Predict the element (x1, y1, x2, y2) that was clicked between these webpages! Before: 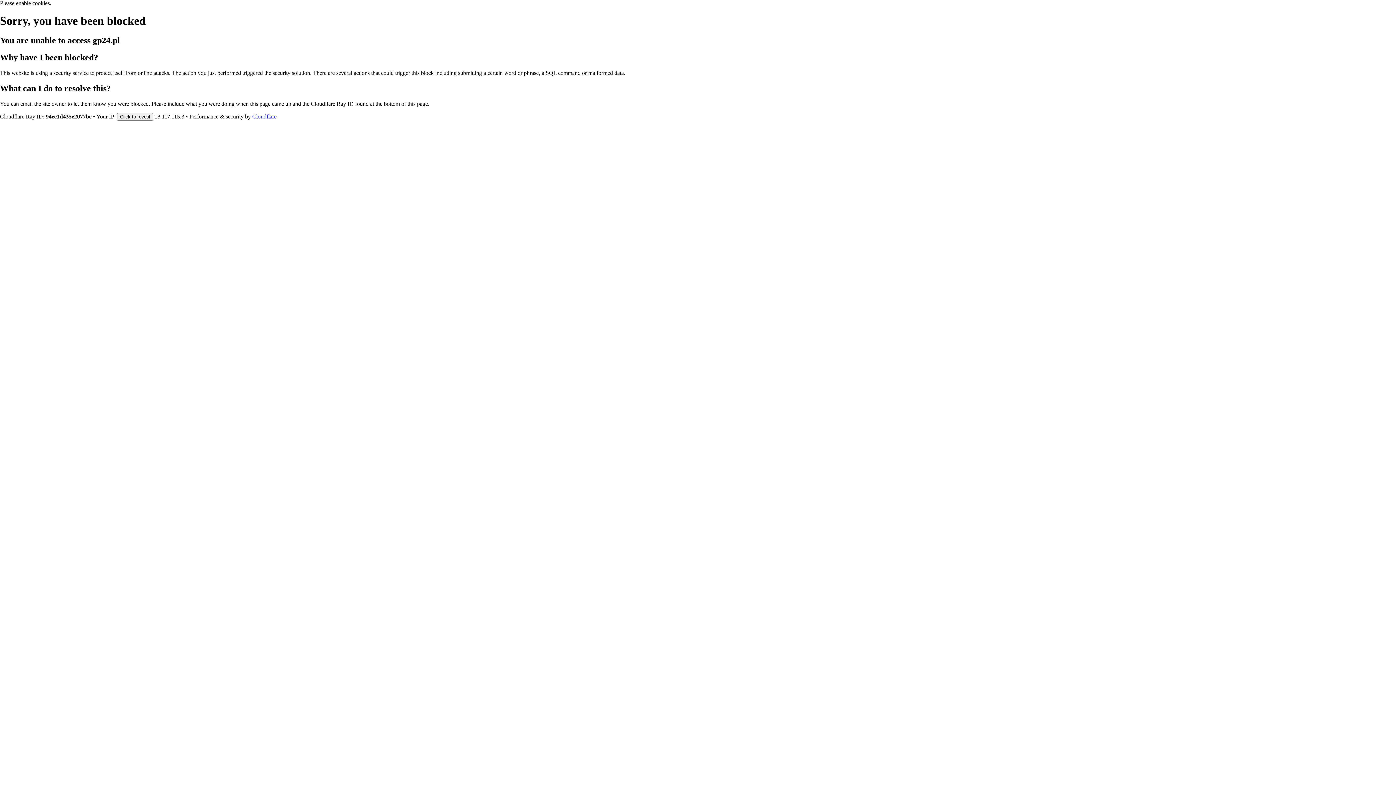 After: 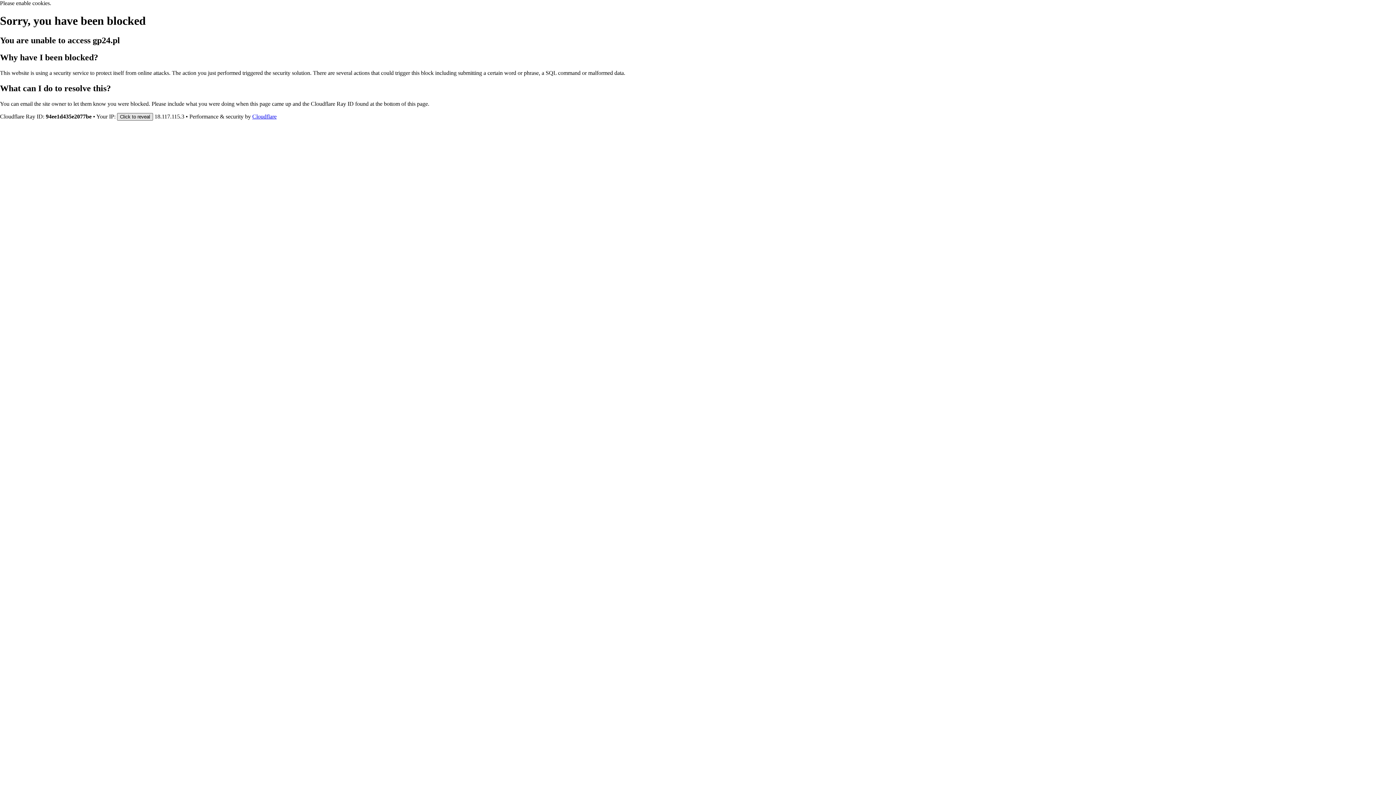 Action: label: Click to reveal bbox: (117, 112, 153, 120)